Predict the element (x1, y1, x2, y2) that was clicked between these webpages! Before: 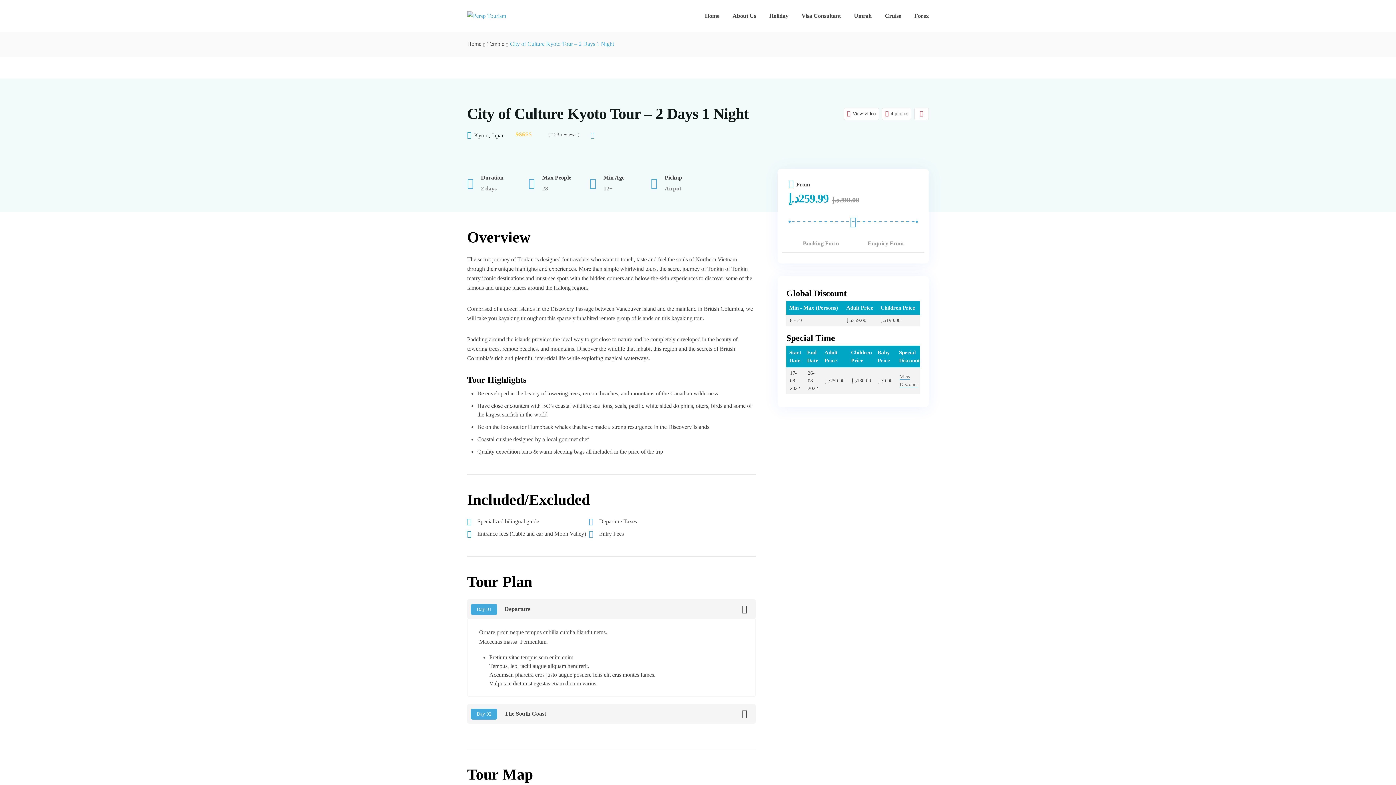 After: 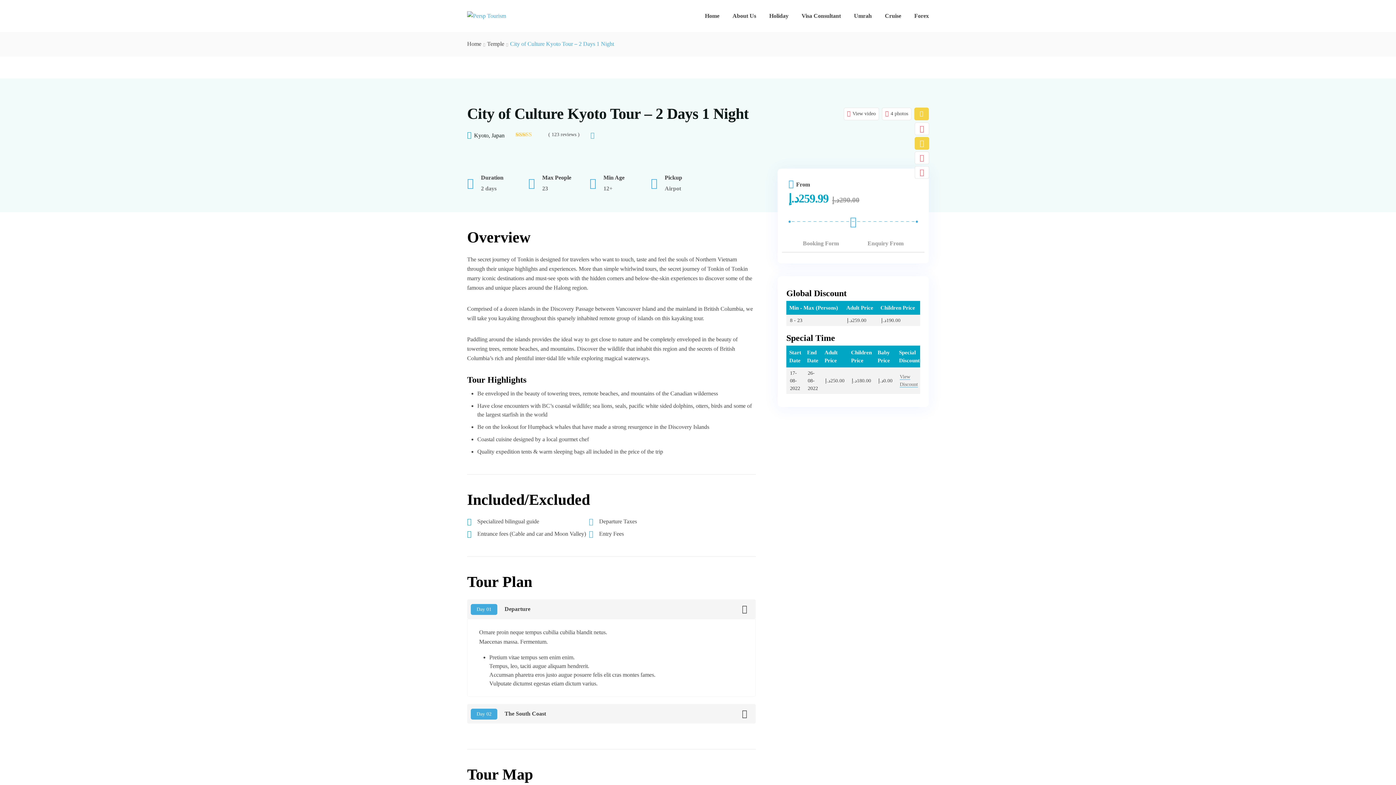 Action: bbox: (914, 138, 929, 151)